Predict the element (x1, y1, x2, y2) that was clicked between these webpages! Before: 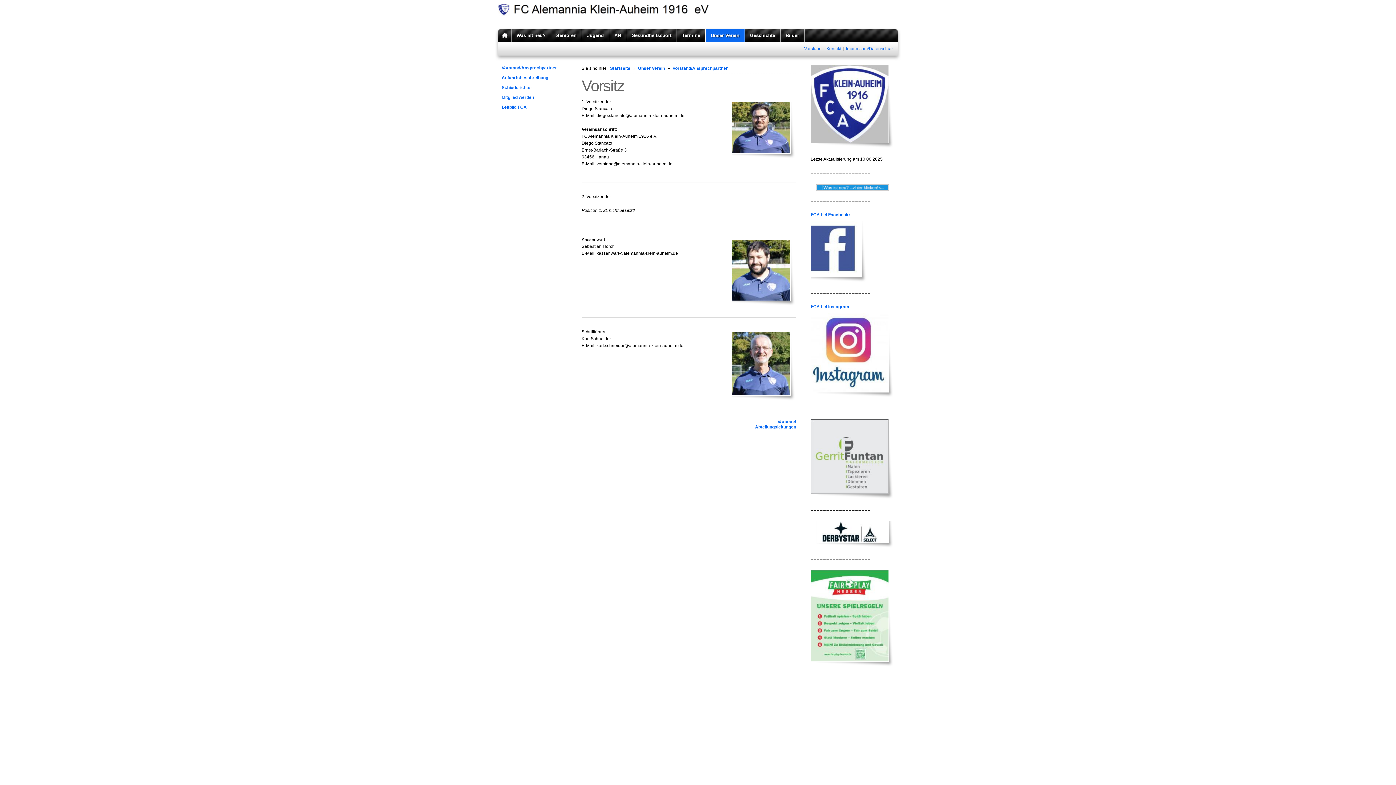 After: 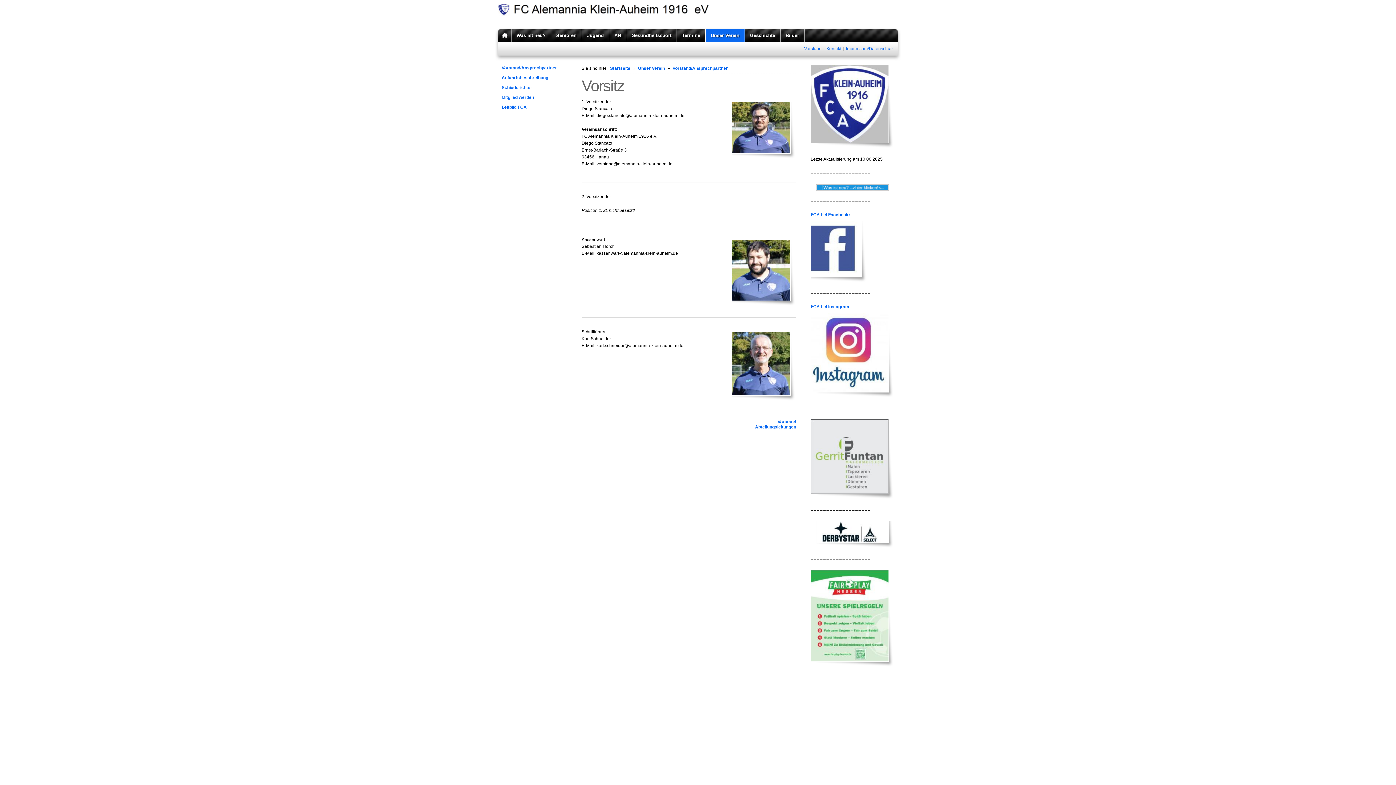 Action: bbox: (810, 496, 894, 501)